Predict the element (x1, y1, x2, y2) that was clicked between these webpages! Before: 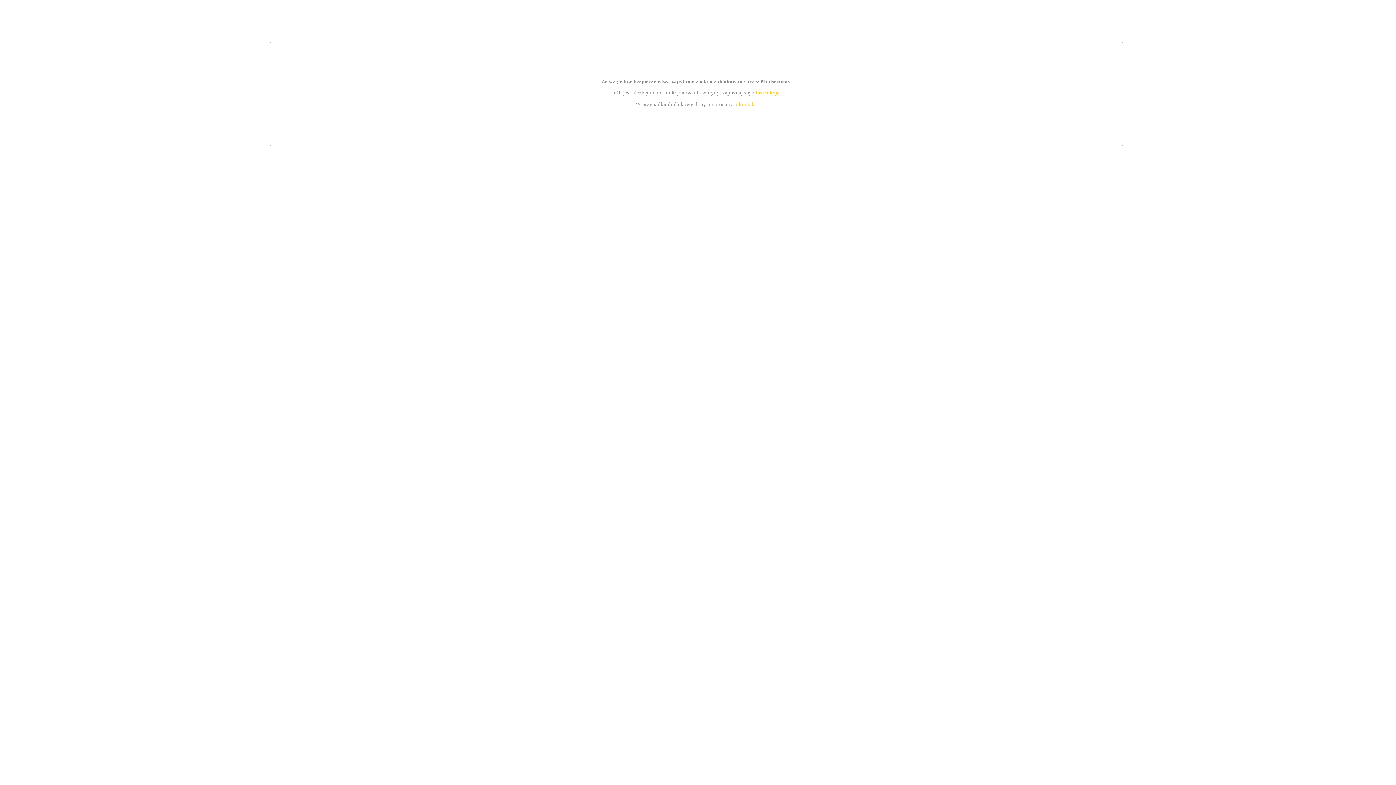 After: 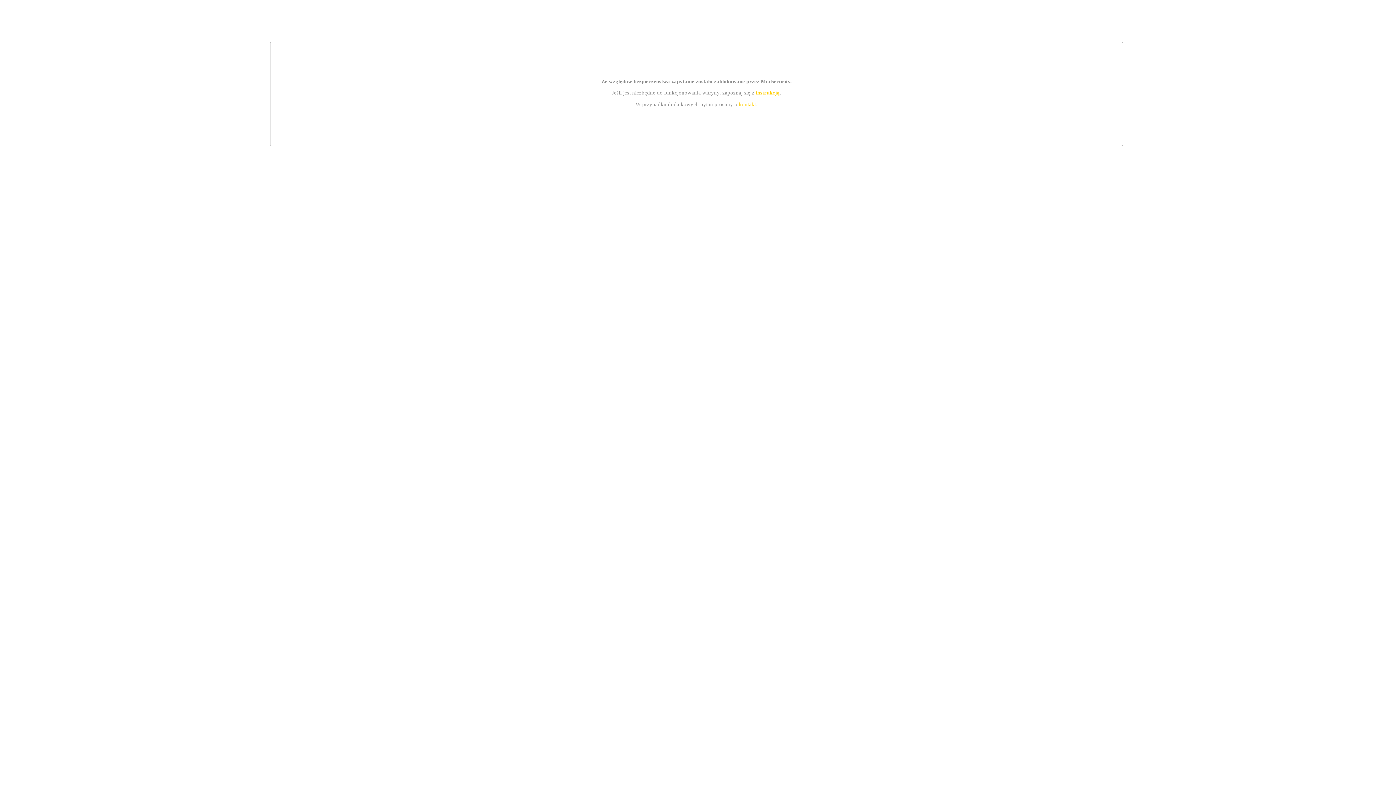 Action: bbox: (755, 89, 779, 95) label: instrukcją